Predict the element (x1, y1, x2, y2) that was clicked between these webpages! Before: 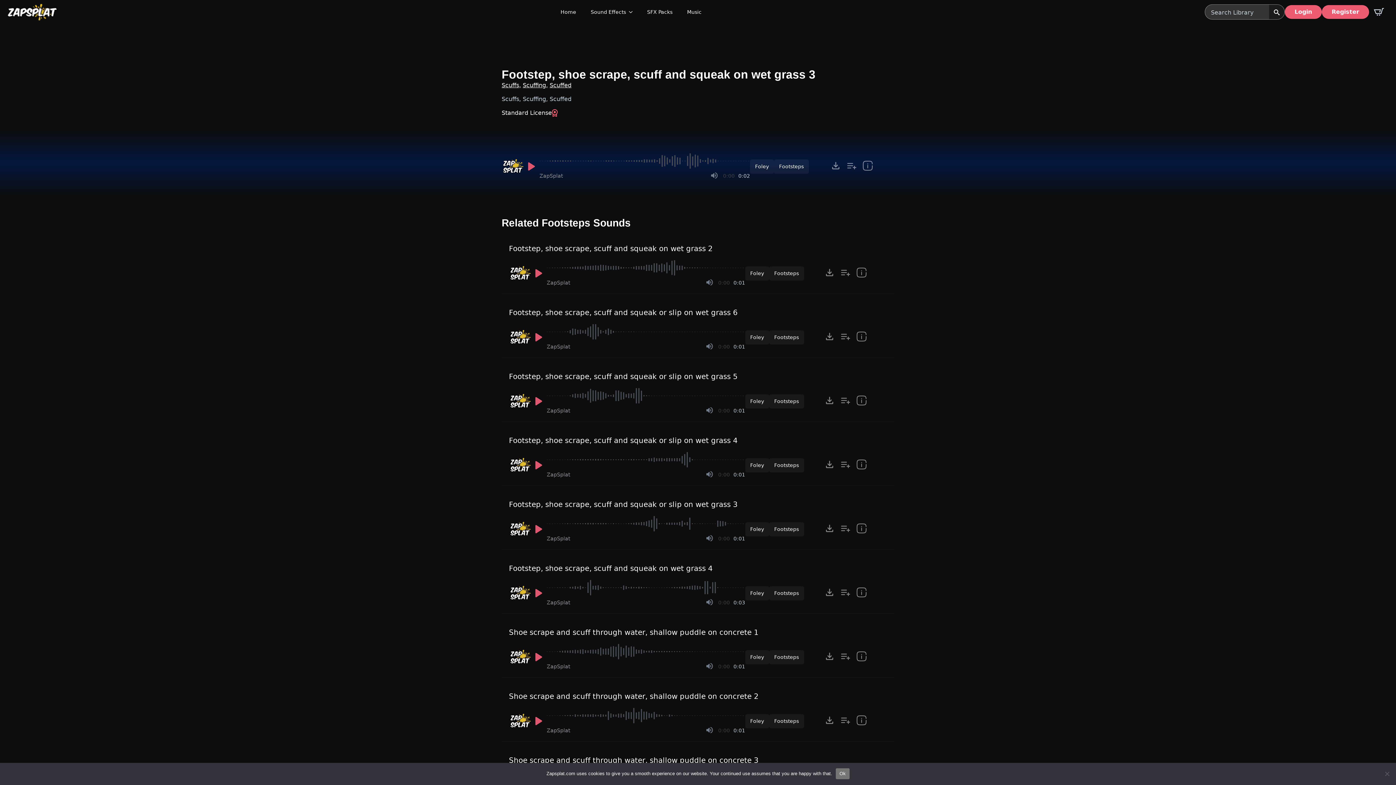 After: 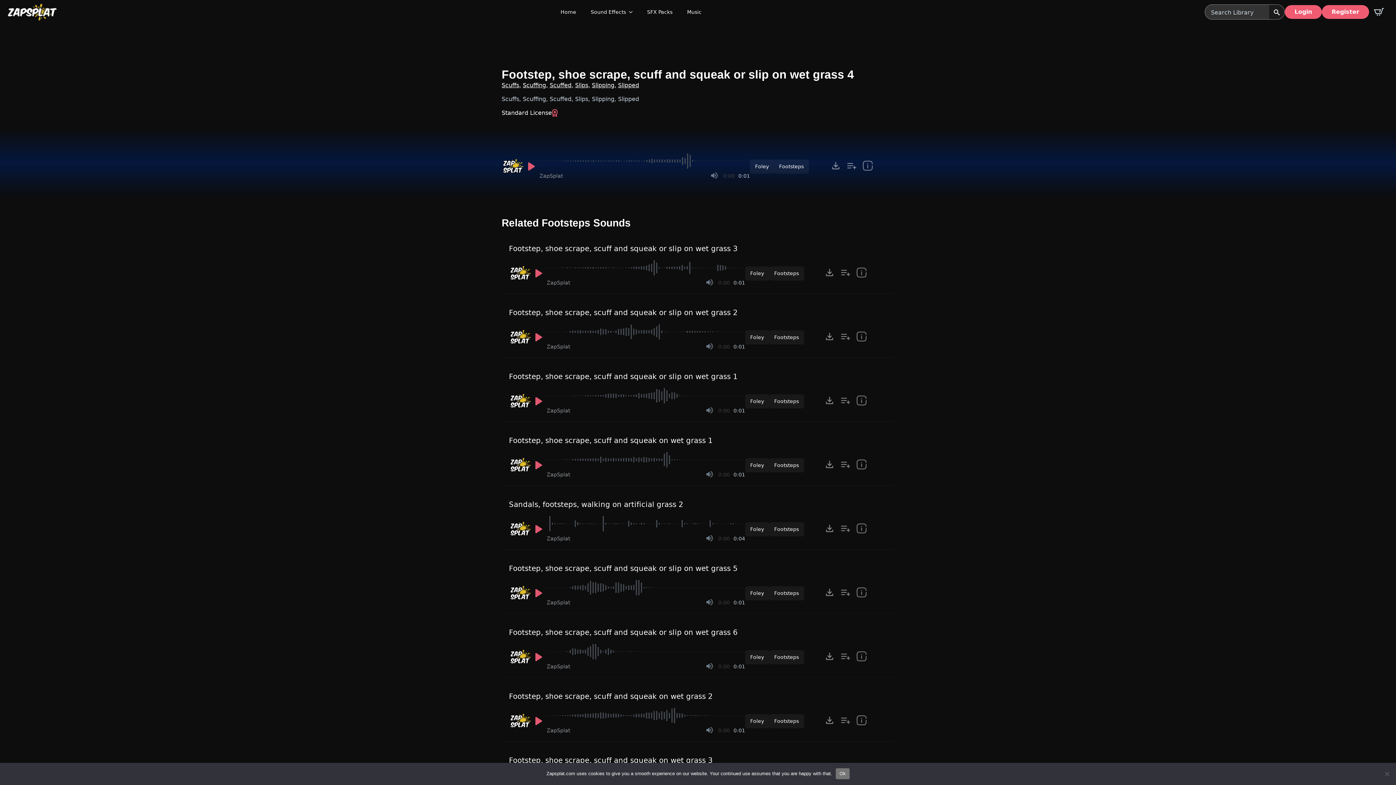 Action: label: Footstep, shoe scrape, scuff and squeak or slip on wet grass 4 bbox: (509, 436, 737, 445)